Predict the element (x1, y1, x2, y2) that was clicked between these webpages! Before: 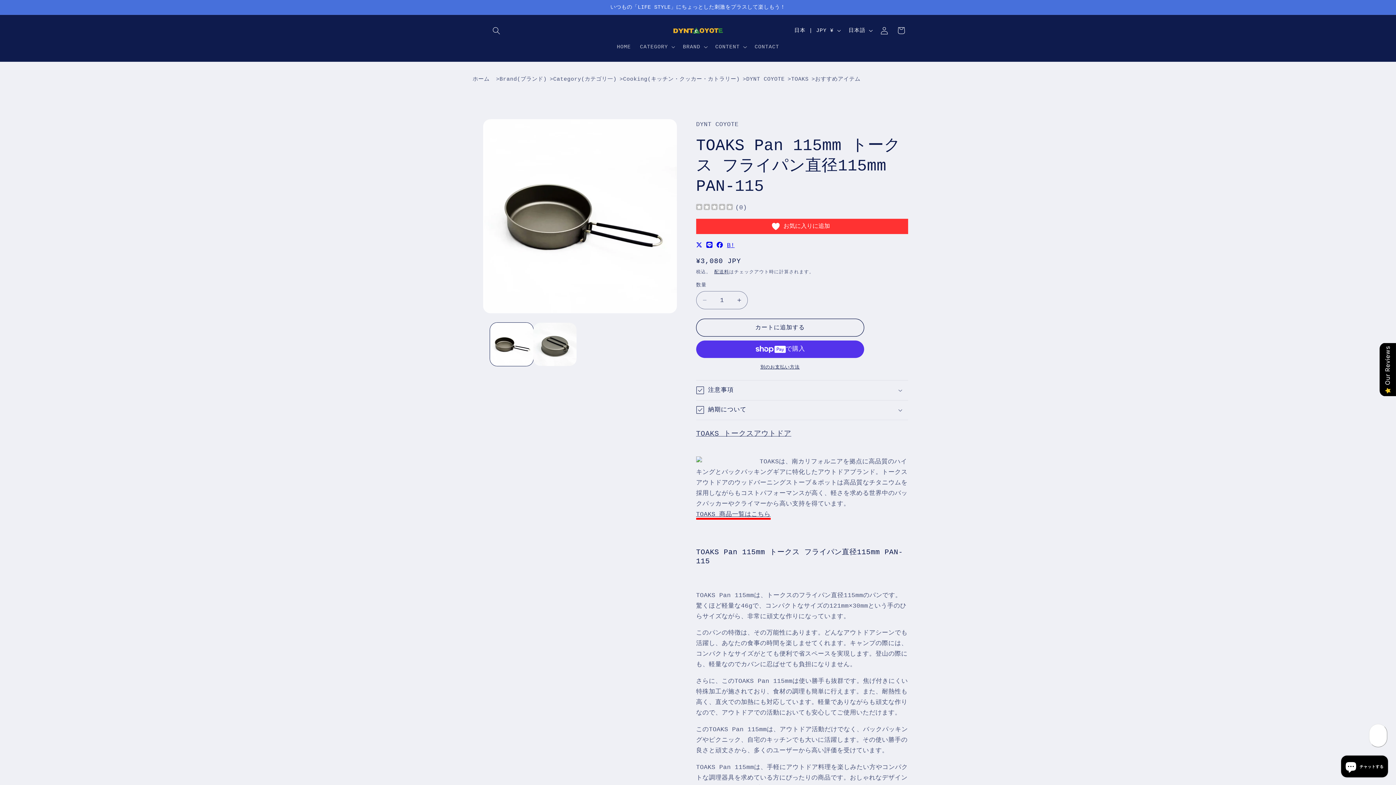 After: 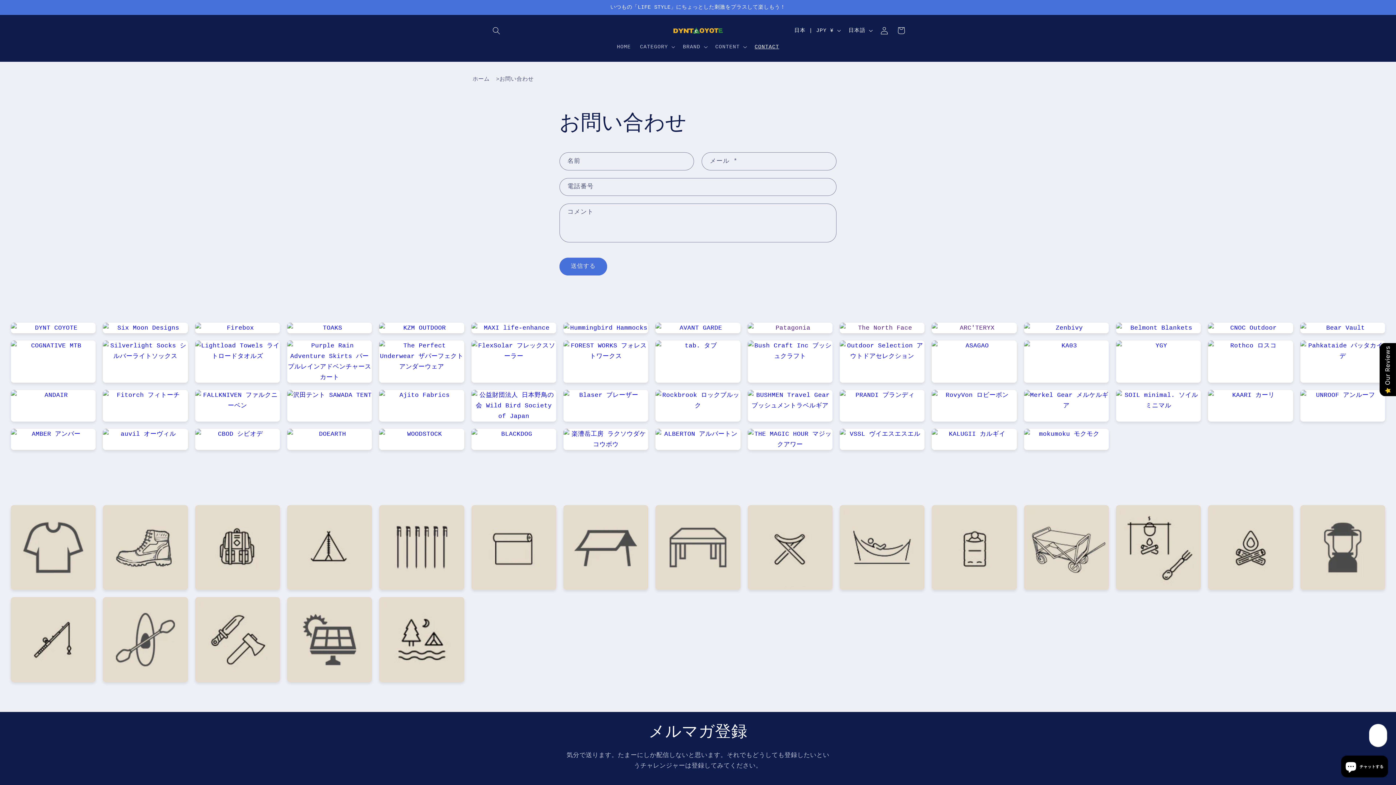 Action: bbox: (750, 38, 783, 54) label: CONTACT